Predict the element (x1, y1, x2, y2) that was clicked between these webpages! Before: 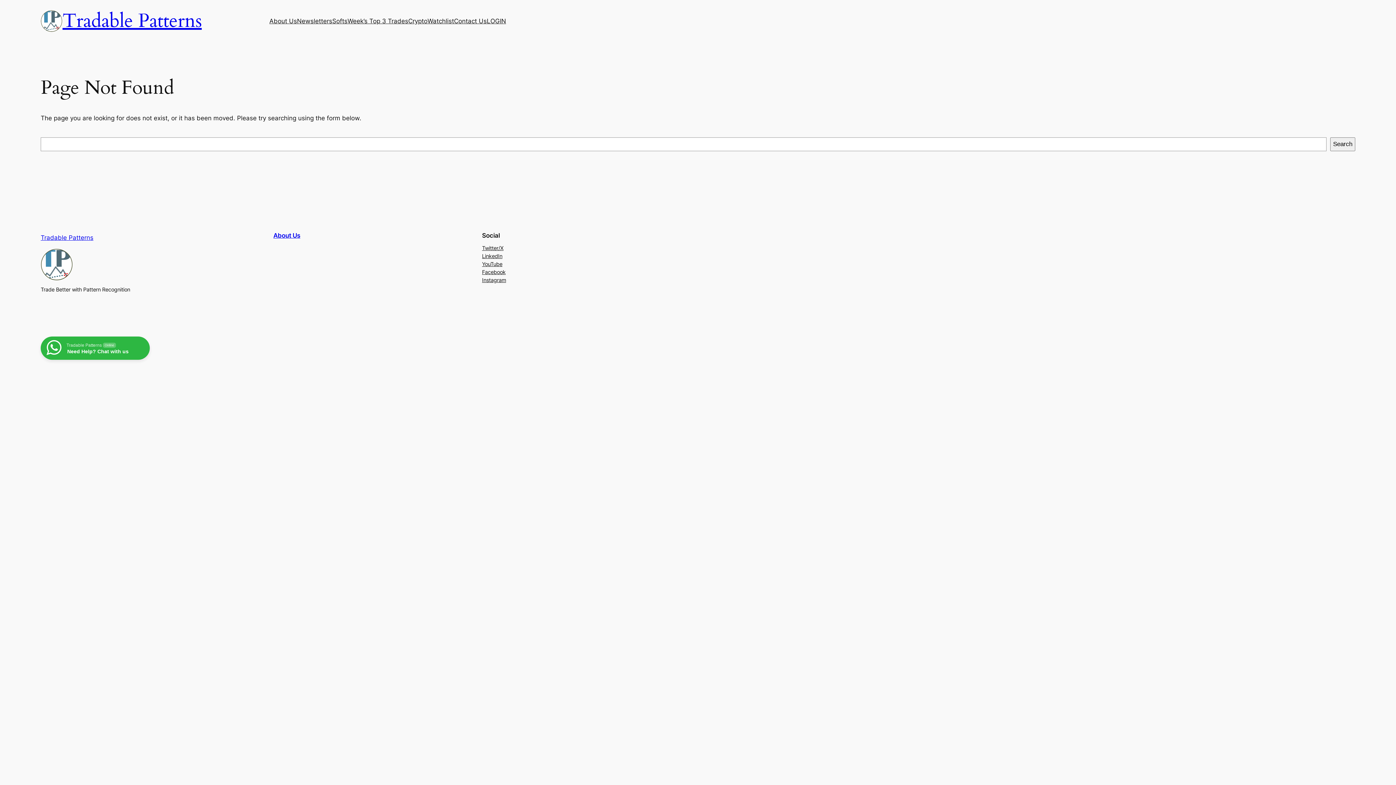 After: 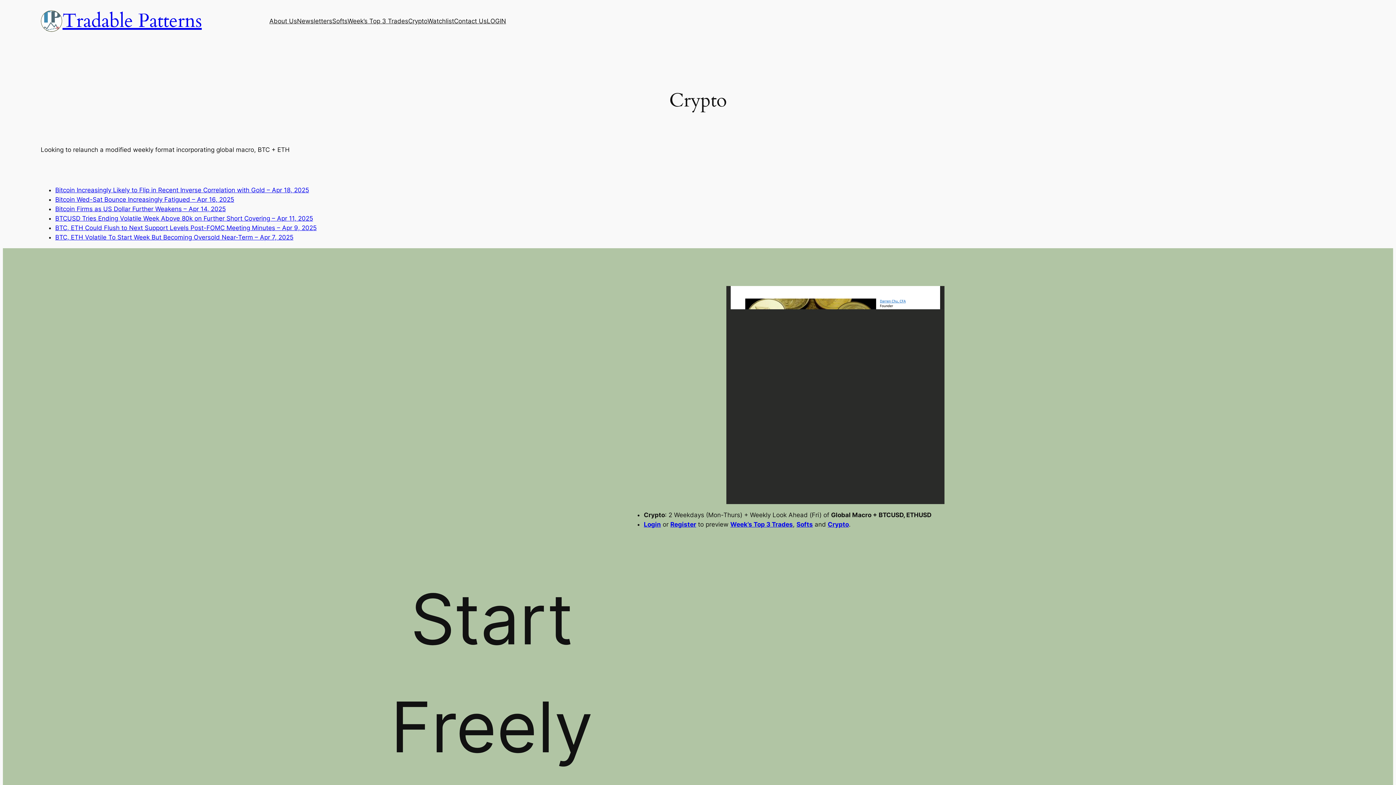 Action: label: Crypto bbox: (408, 16, 427, 25)